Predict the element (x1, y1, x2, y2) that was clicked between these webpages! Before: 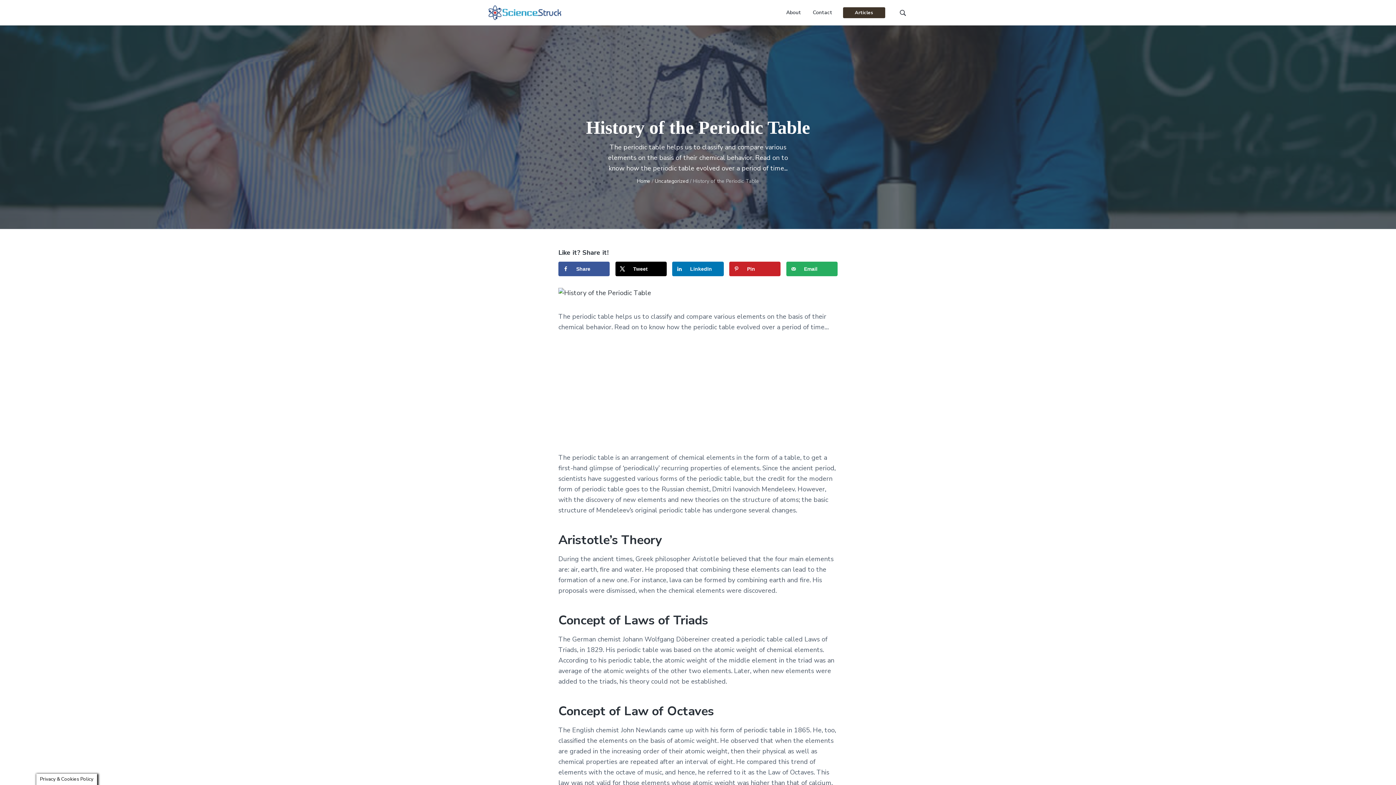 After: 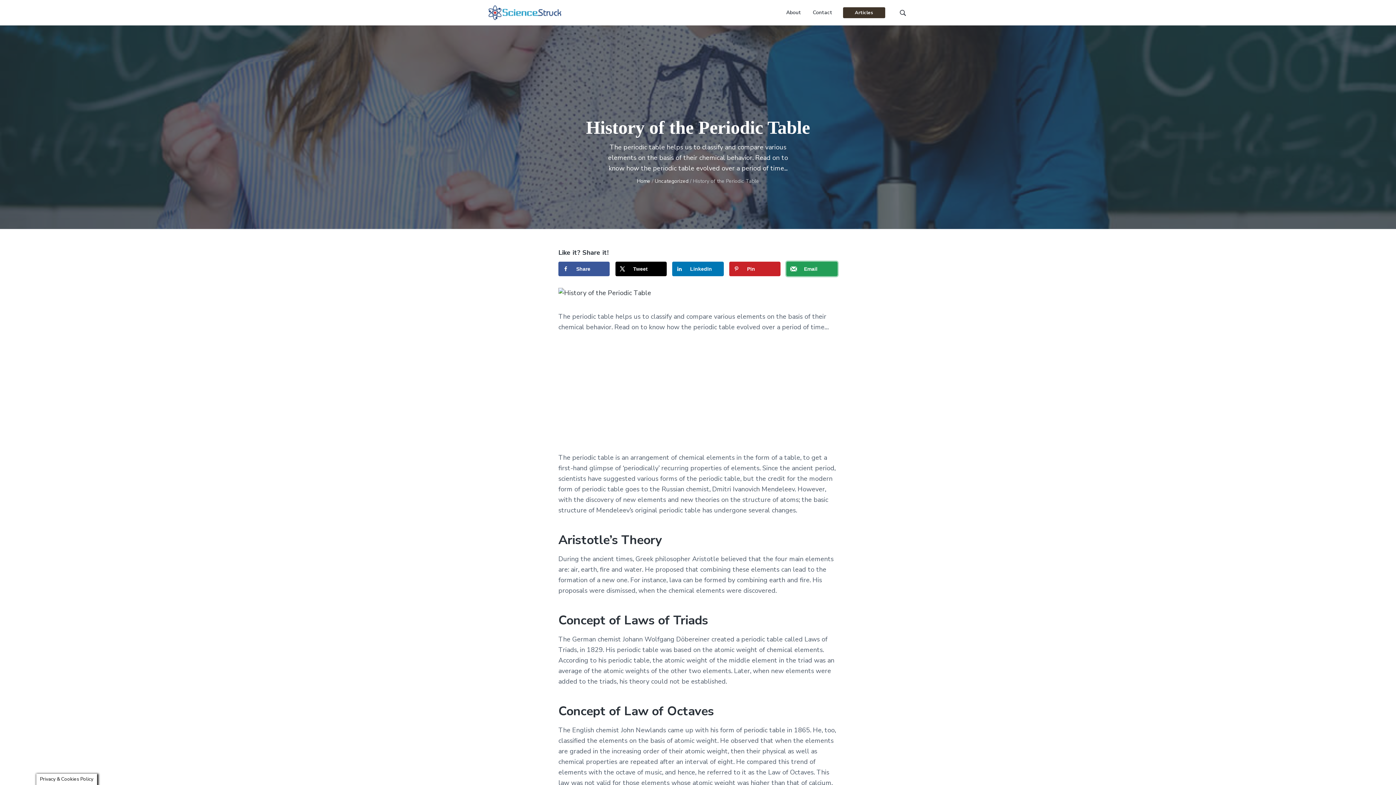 Action: bbox: (786, 261, 837, 276) label: Send over email